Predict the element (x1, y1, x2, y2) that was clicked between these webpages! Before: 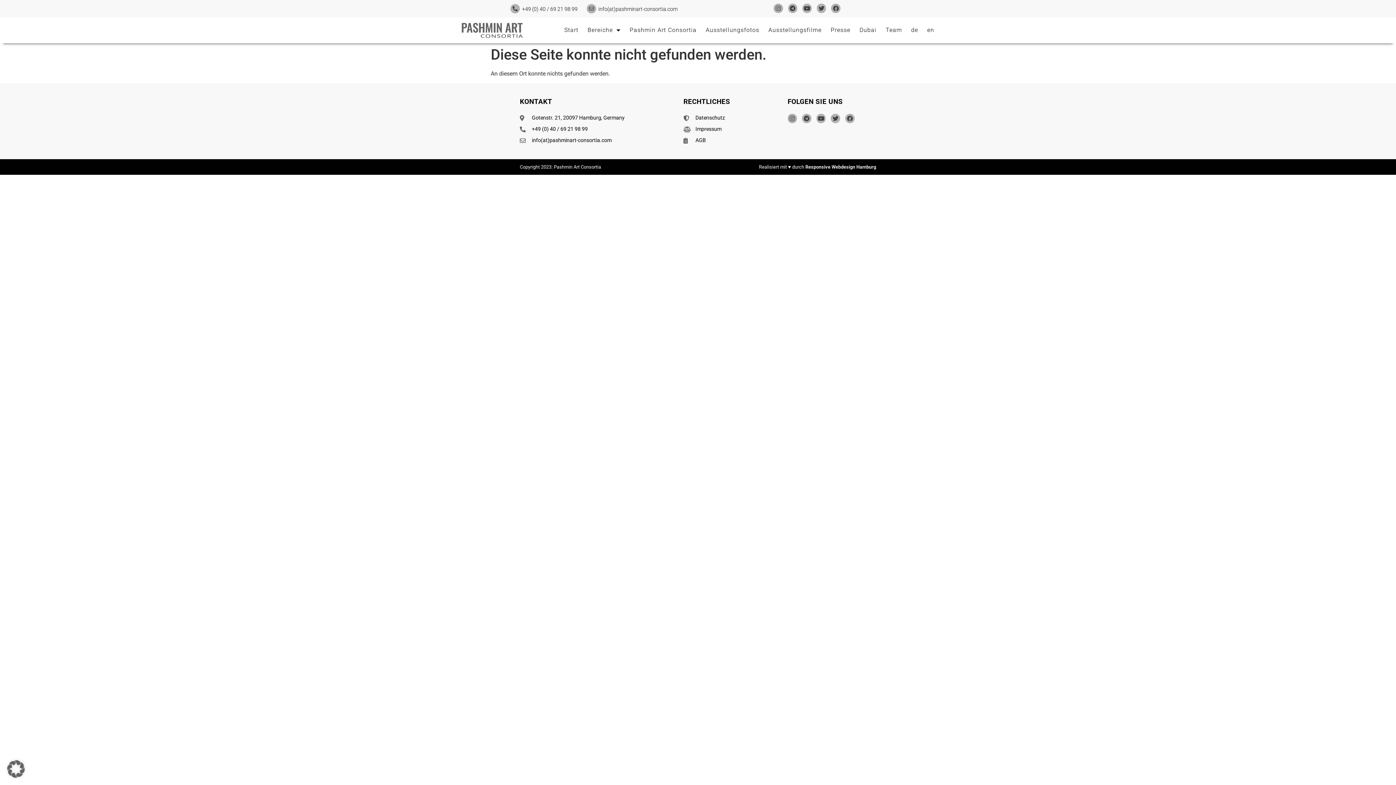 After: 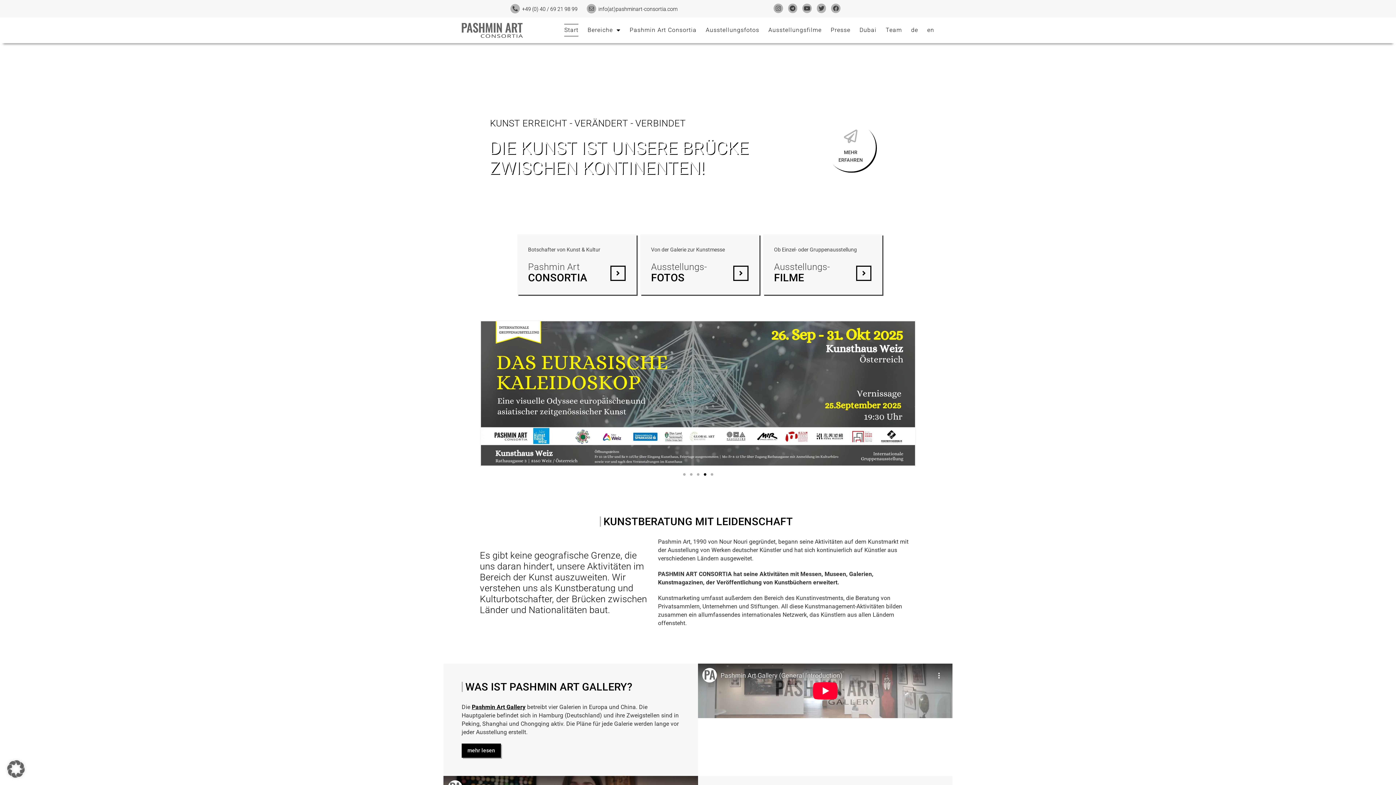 Action: label: Start bbox: (564, 24, 578, 36)